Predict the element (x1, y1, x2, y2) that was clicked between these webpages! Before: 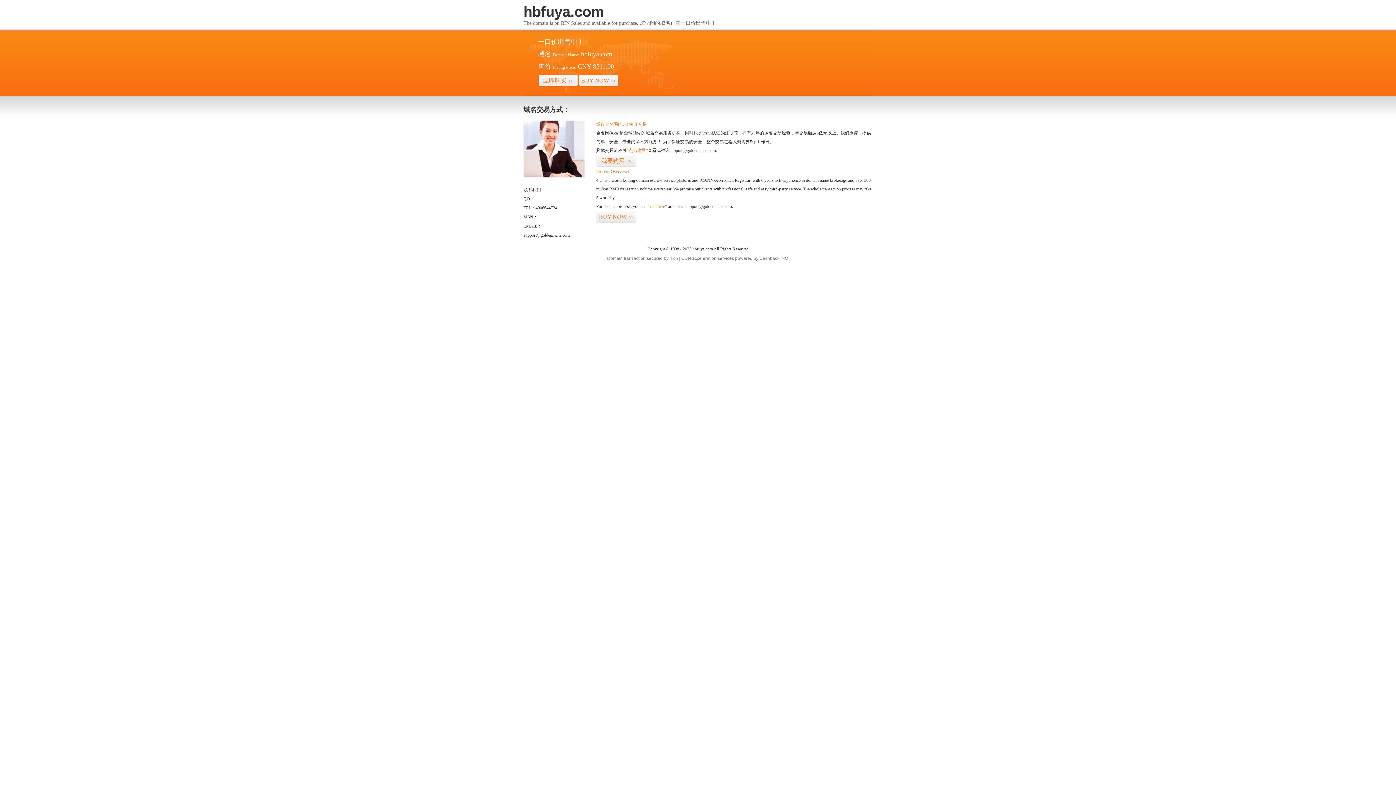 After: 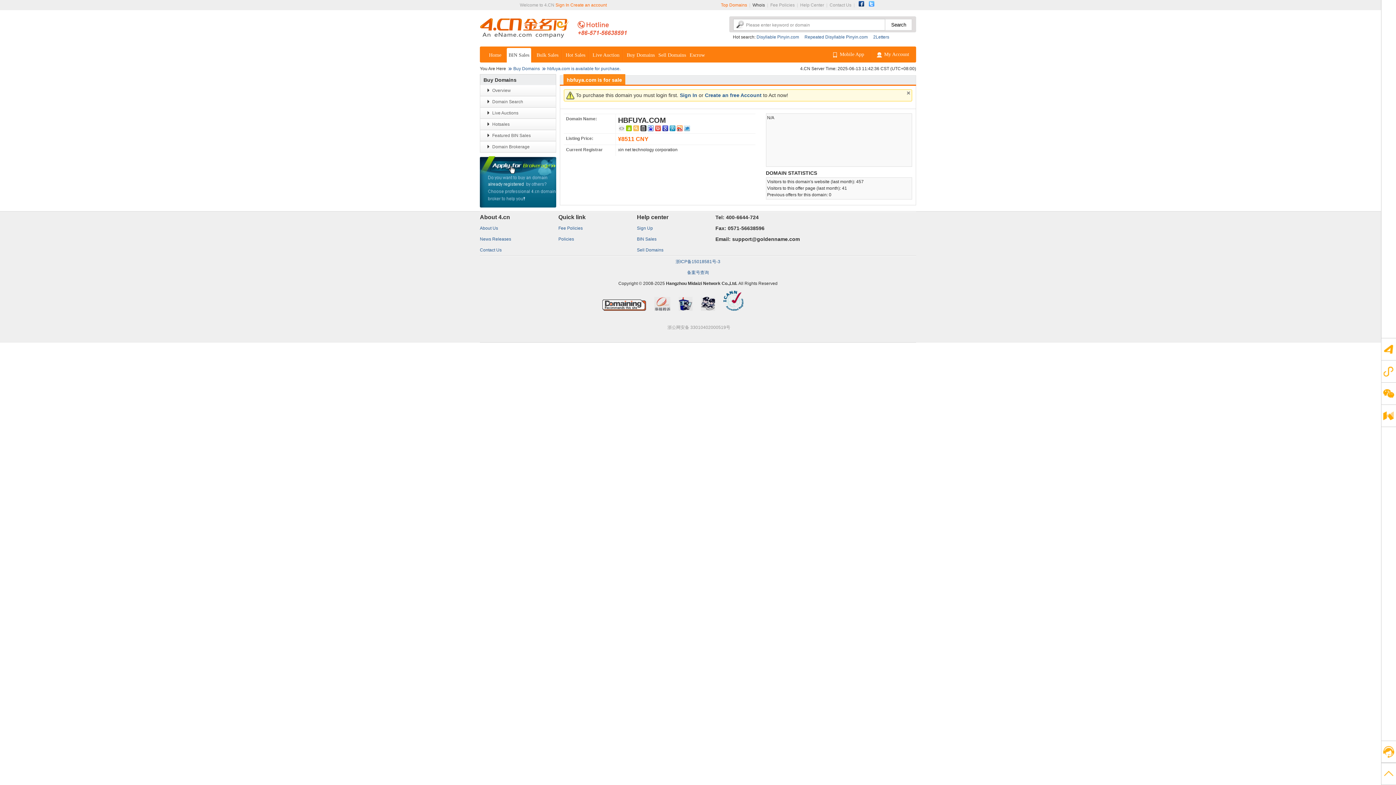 Action: label: 我要购买>> bbox: (596, 154, 636, 167)